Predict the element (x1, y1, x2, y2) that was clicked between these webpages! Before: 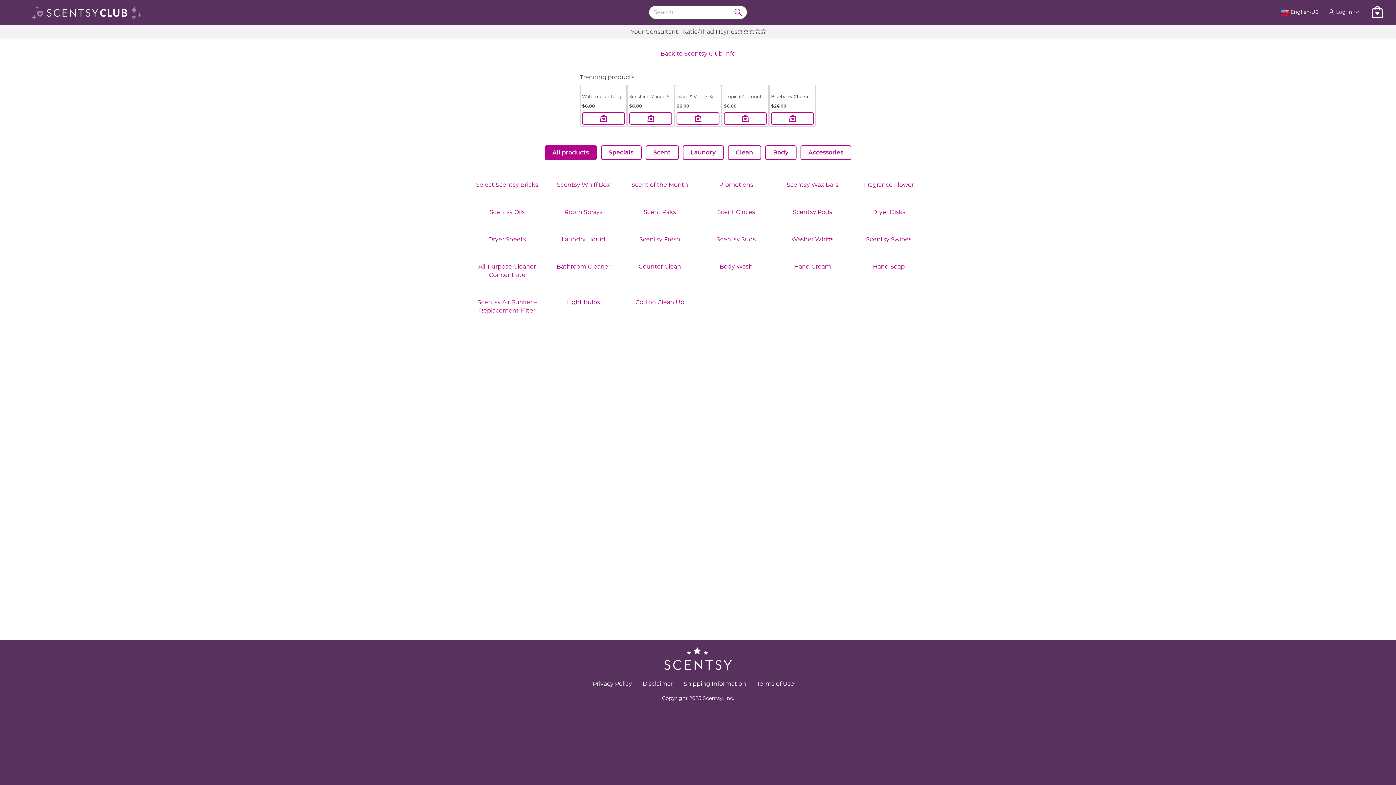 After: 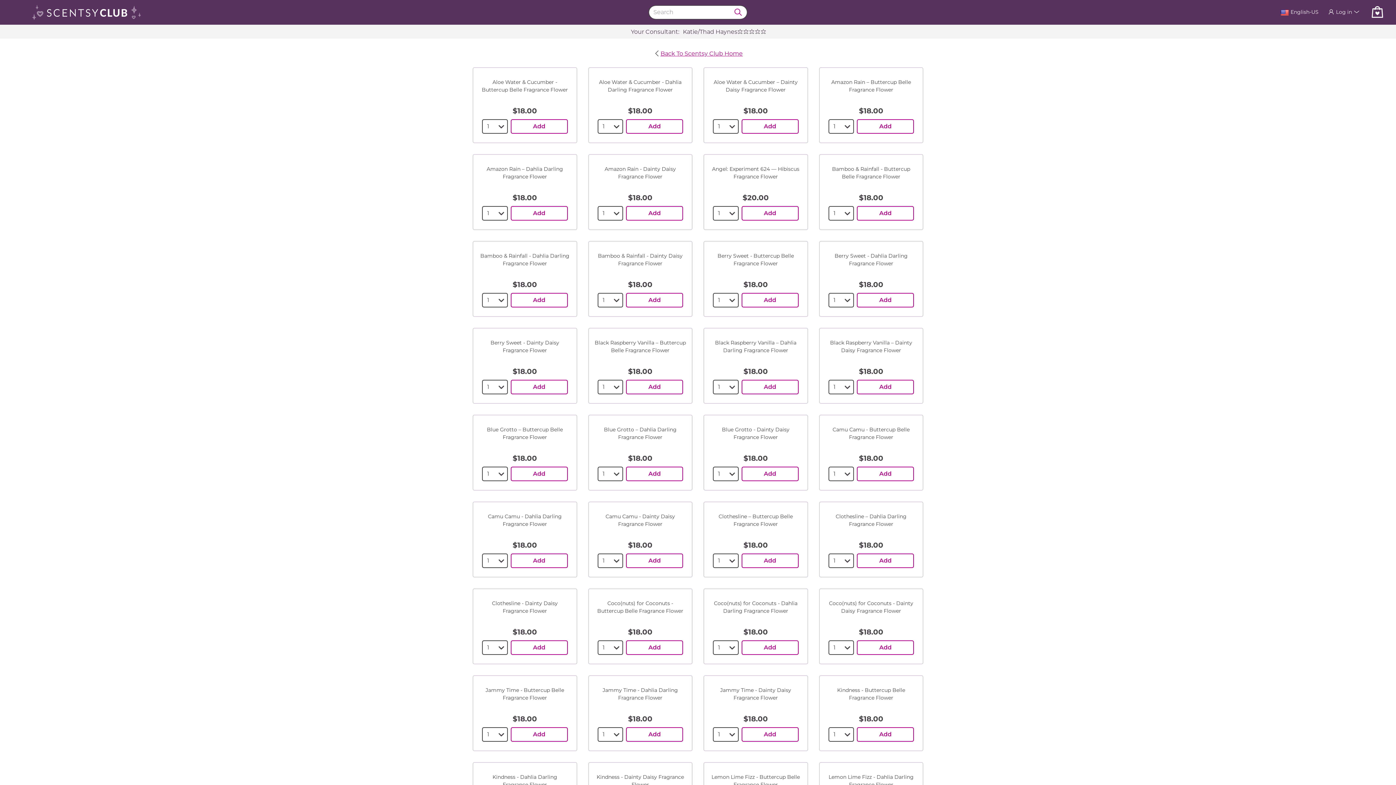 Action: label: Fragrance Flower bbox: (850, 180, 927, 189)